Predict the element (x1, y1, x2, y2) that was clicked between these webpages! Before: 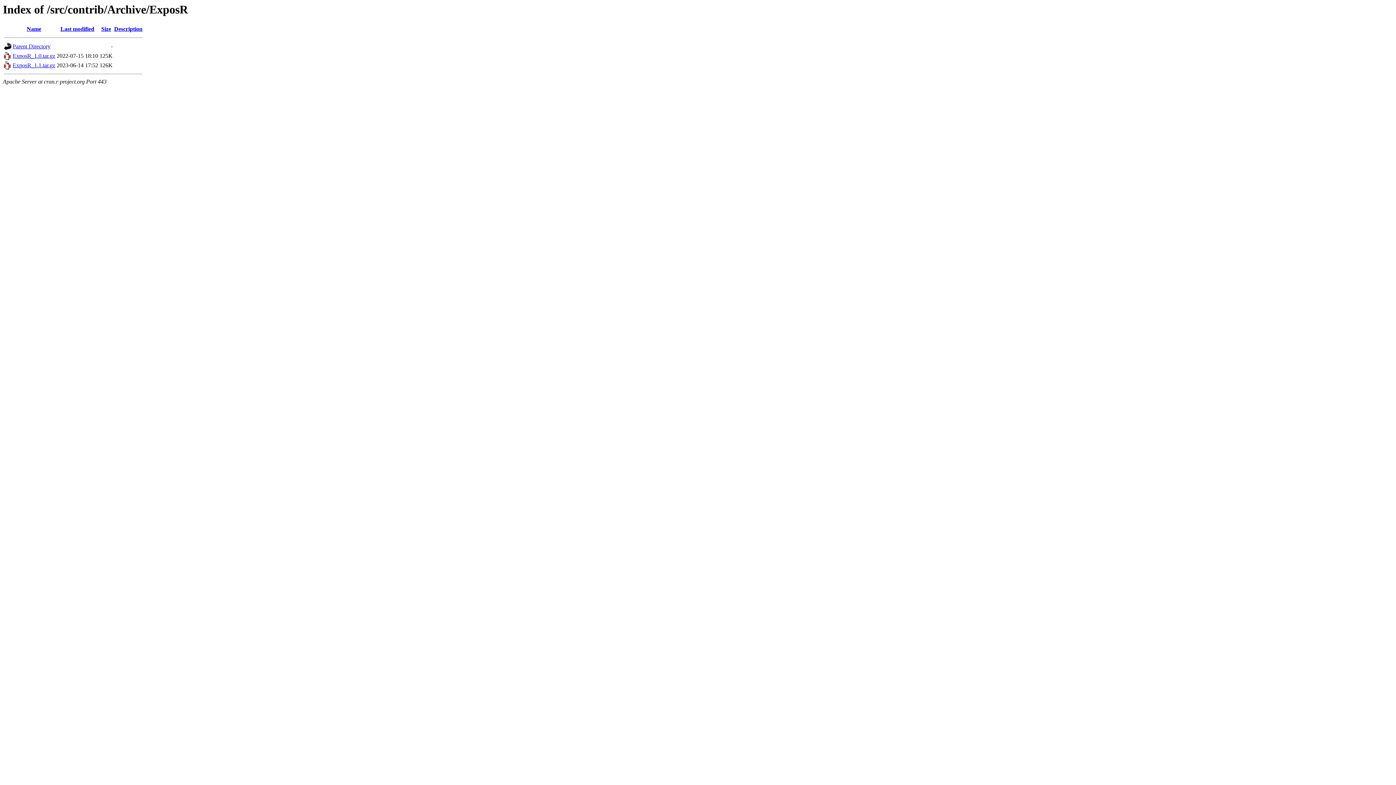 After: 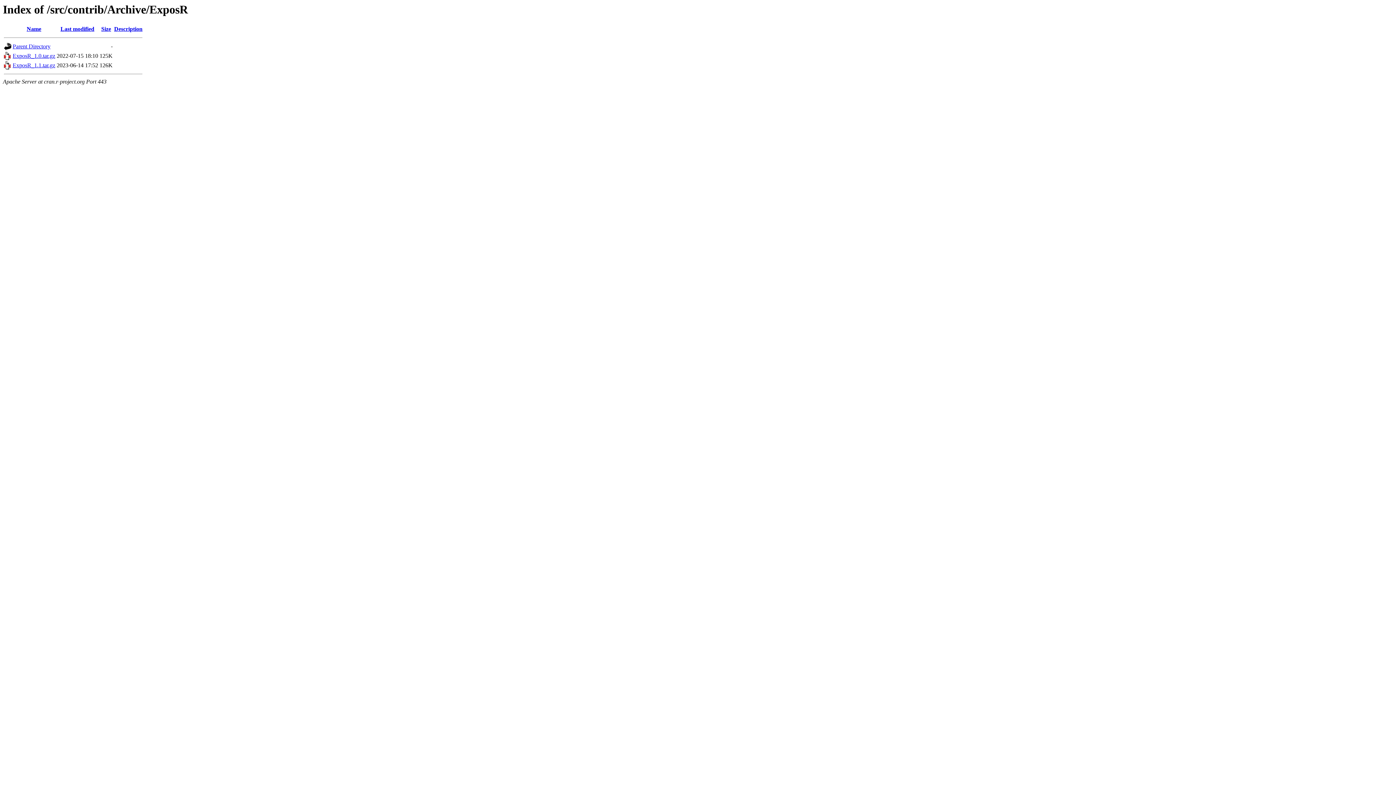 Action: label: Size bbox: (101, 25, 111, 32)